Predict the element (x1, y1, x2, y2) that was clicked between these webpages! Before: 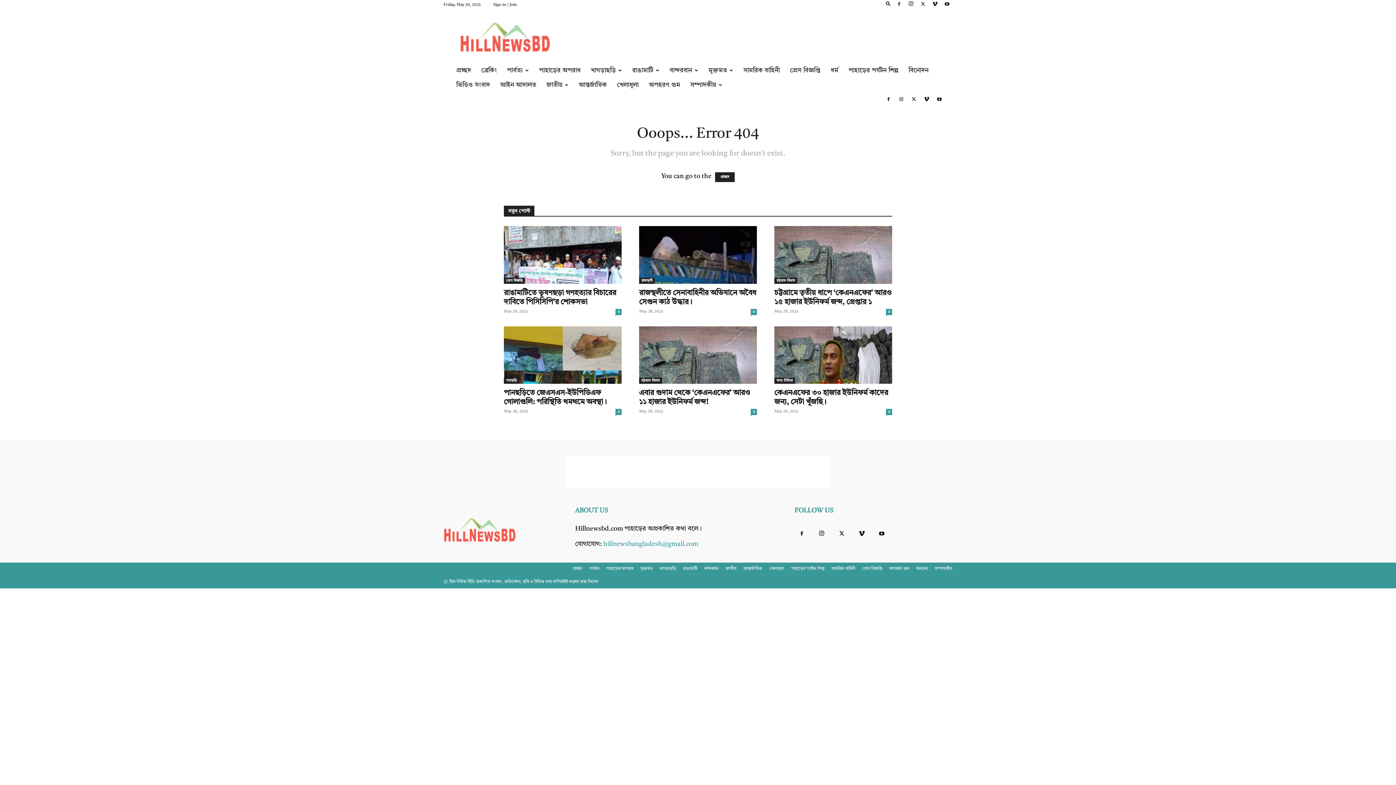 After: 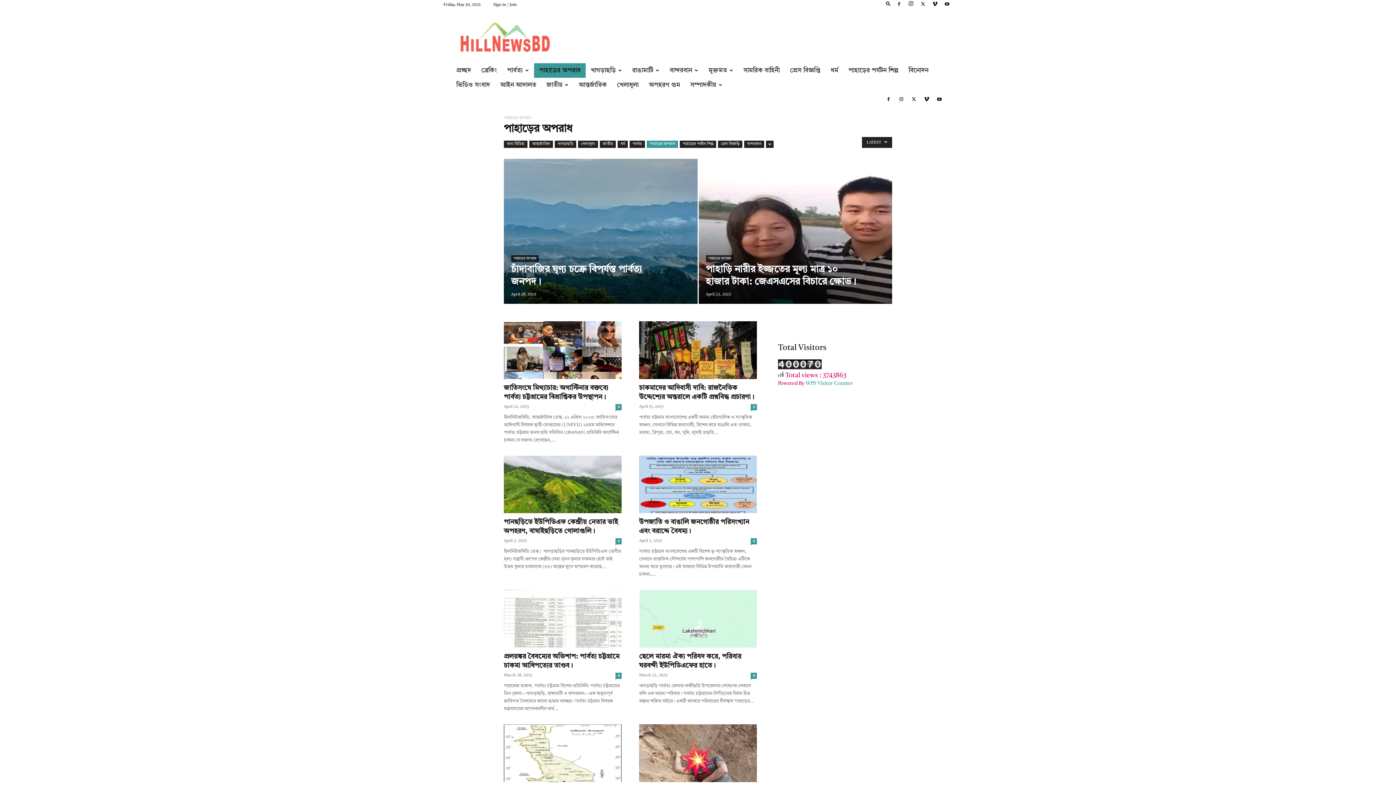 Action: label: পাহাড়ের অপরাধ bbox: (534, 63, 585, 77)